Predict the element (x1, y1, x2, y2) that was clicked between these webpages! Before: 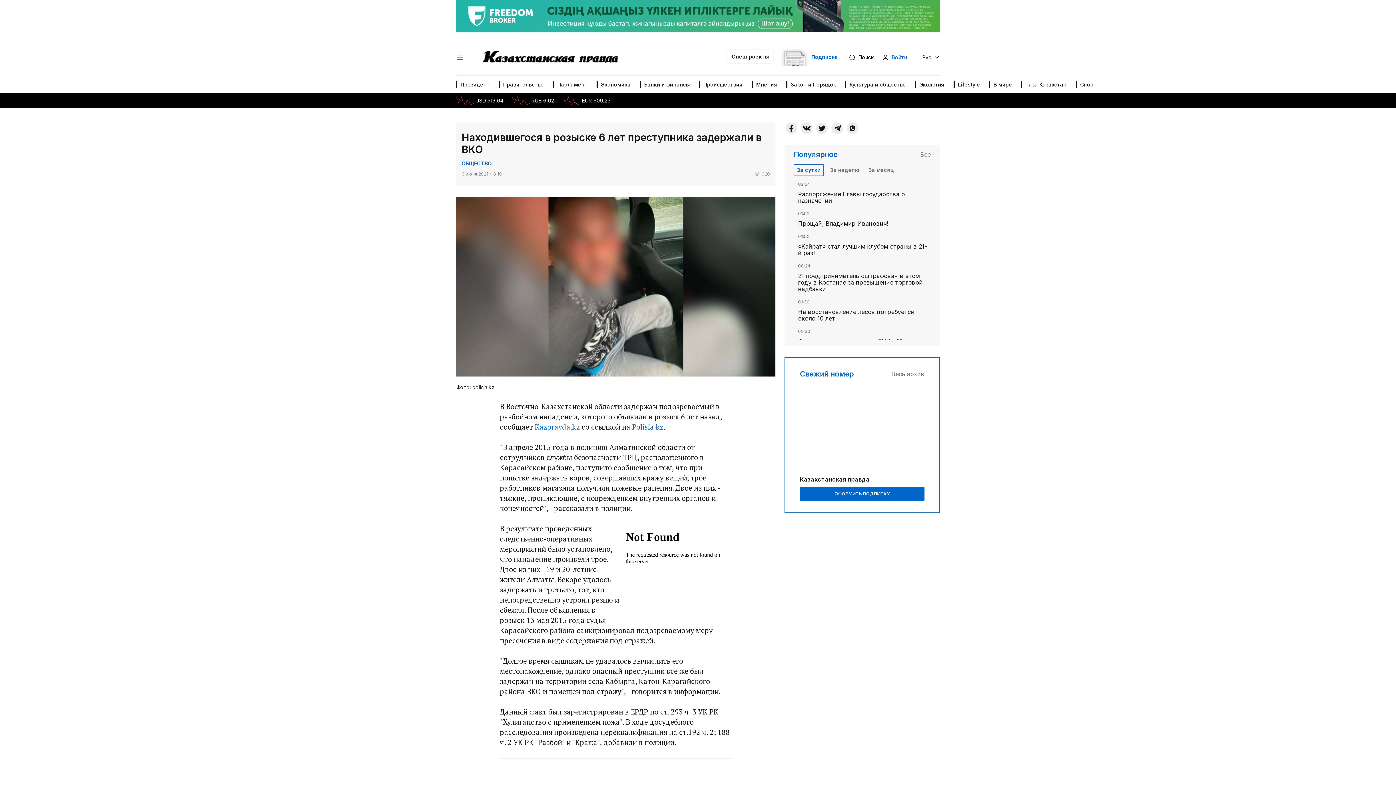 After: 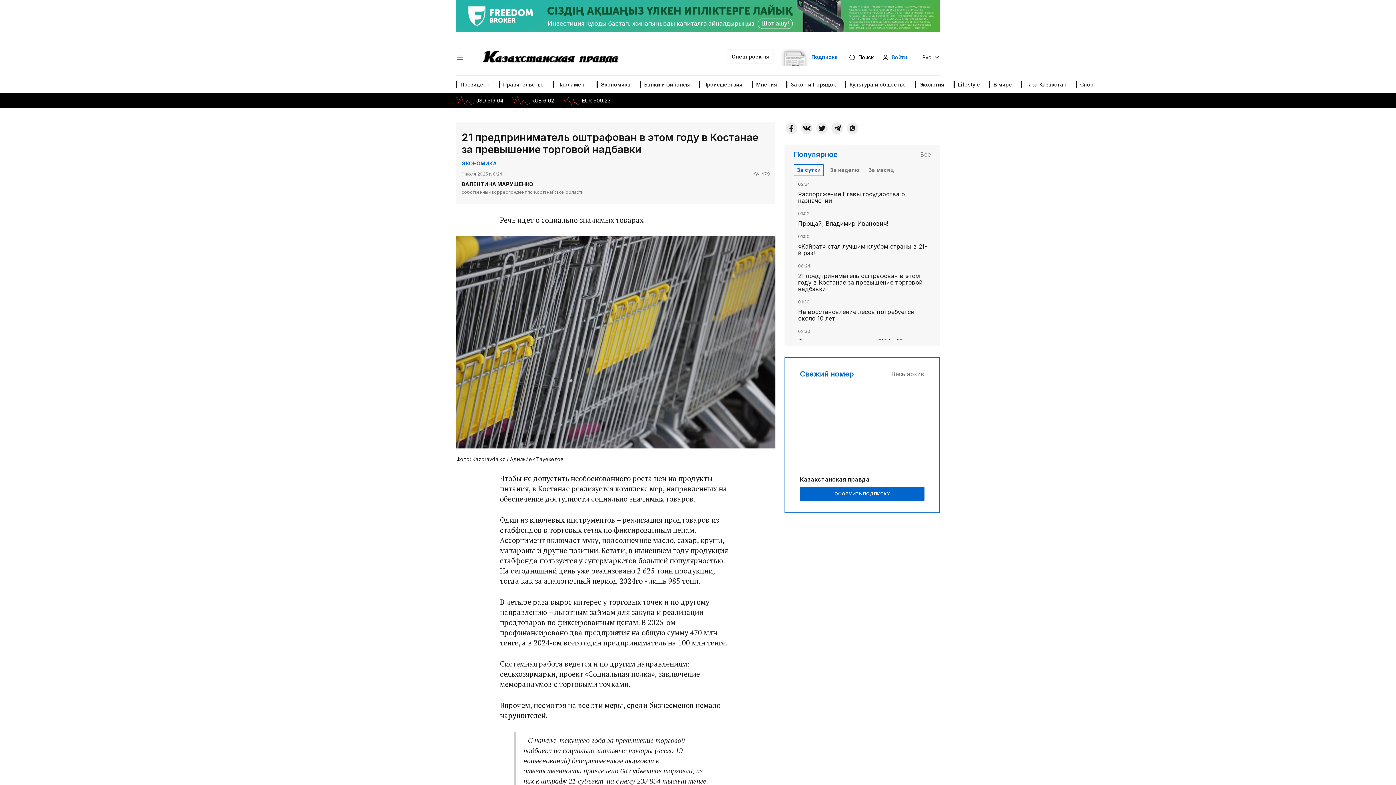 Action: bbox: (793, 256, 930, 292)